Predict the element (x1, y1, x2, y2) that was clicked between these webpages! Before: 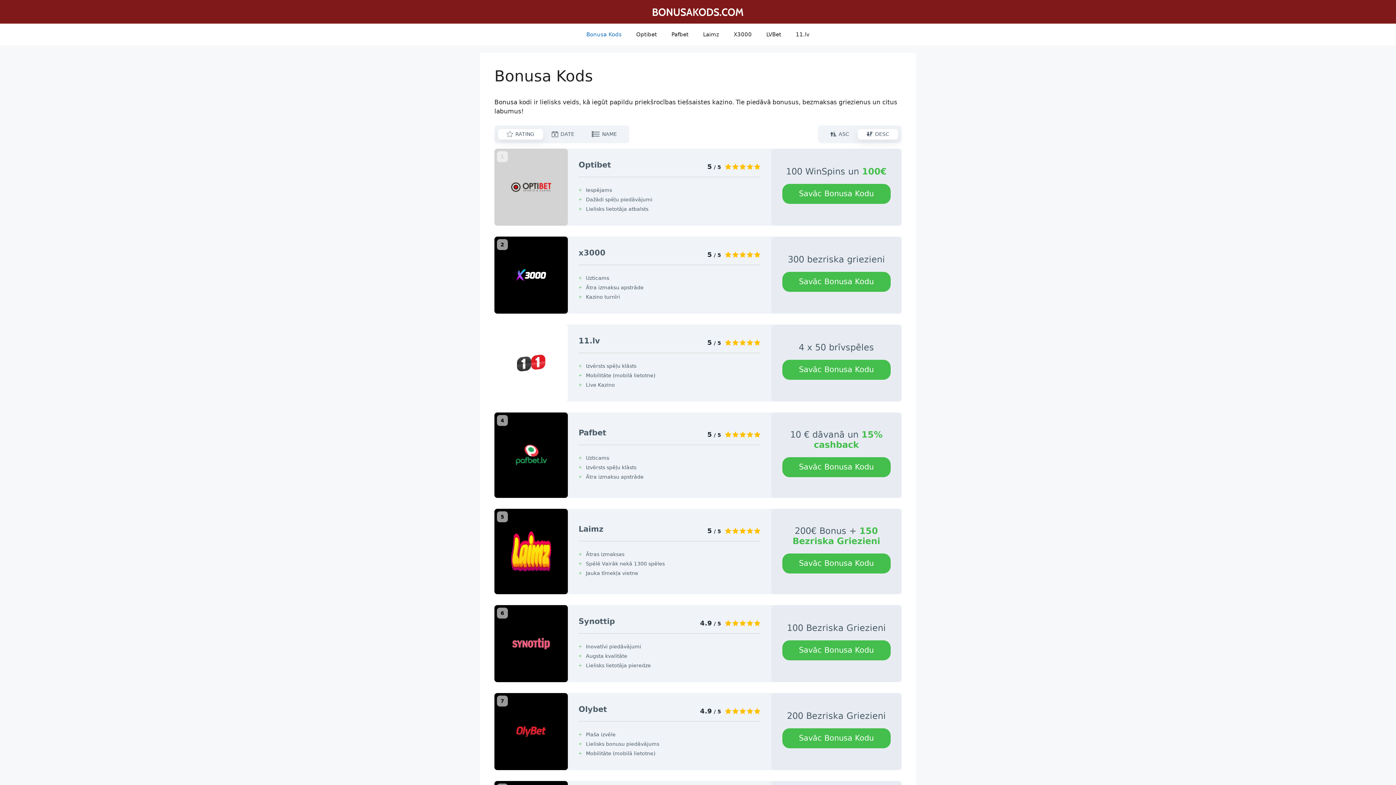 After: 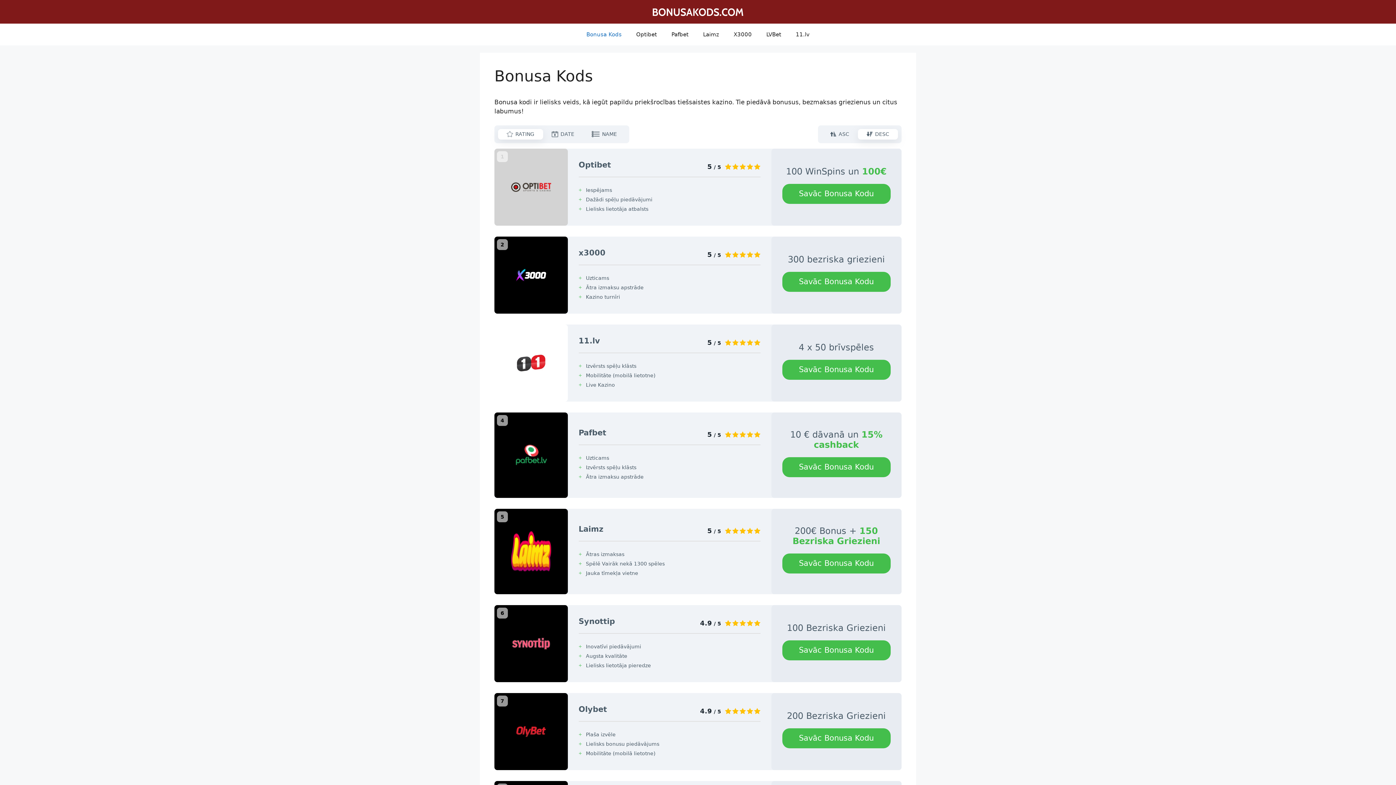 Action: bbox: (494, 508, 567, 594)